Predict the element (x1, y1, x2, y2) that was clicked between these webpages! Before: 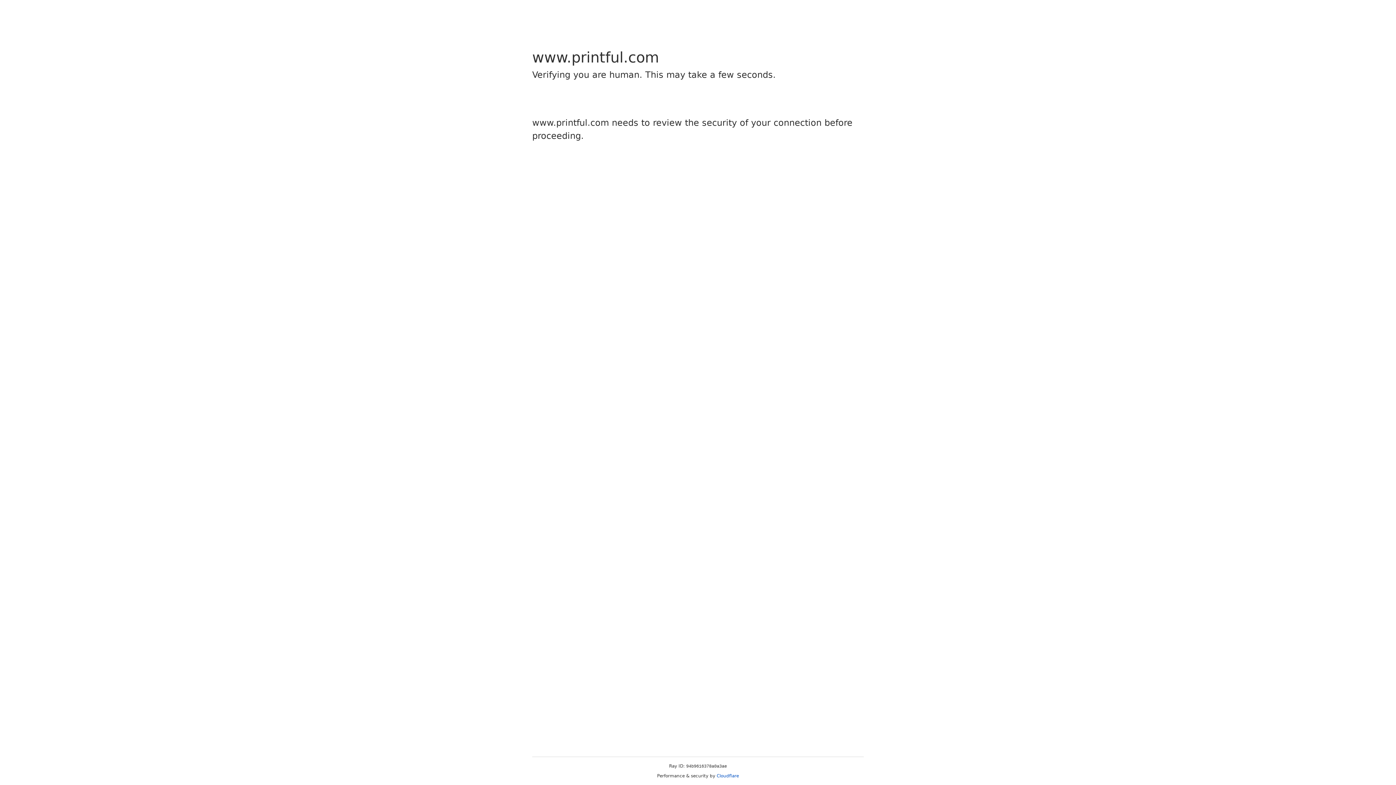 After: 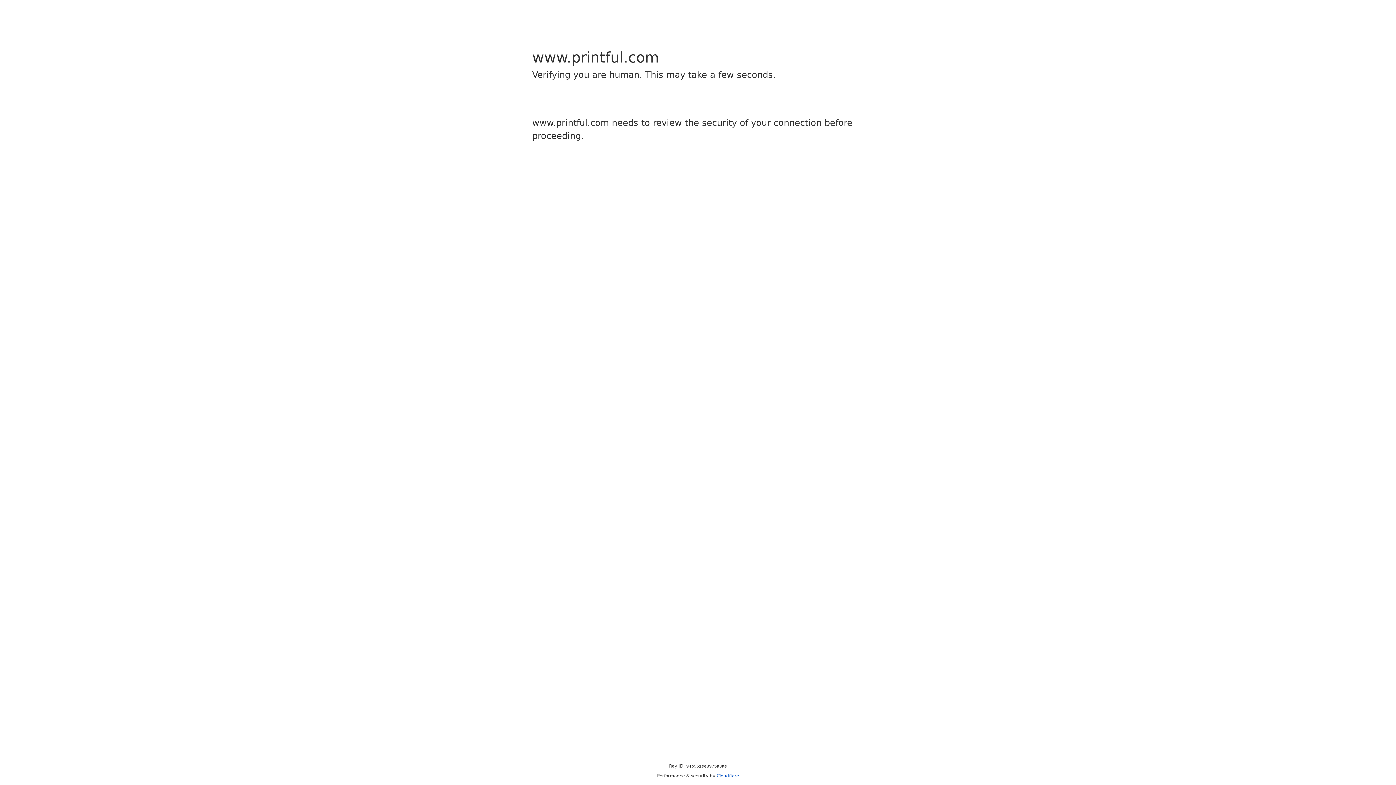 Action: label: Cloudflare bbox: (716, 773, 739, 778)